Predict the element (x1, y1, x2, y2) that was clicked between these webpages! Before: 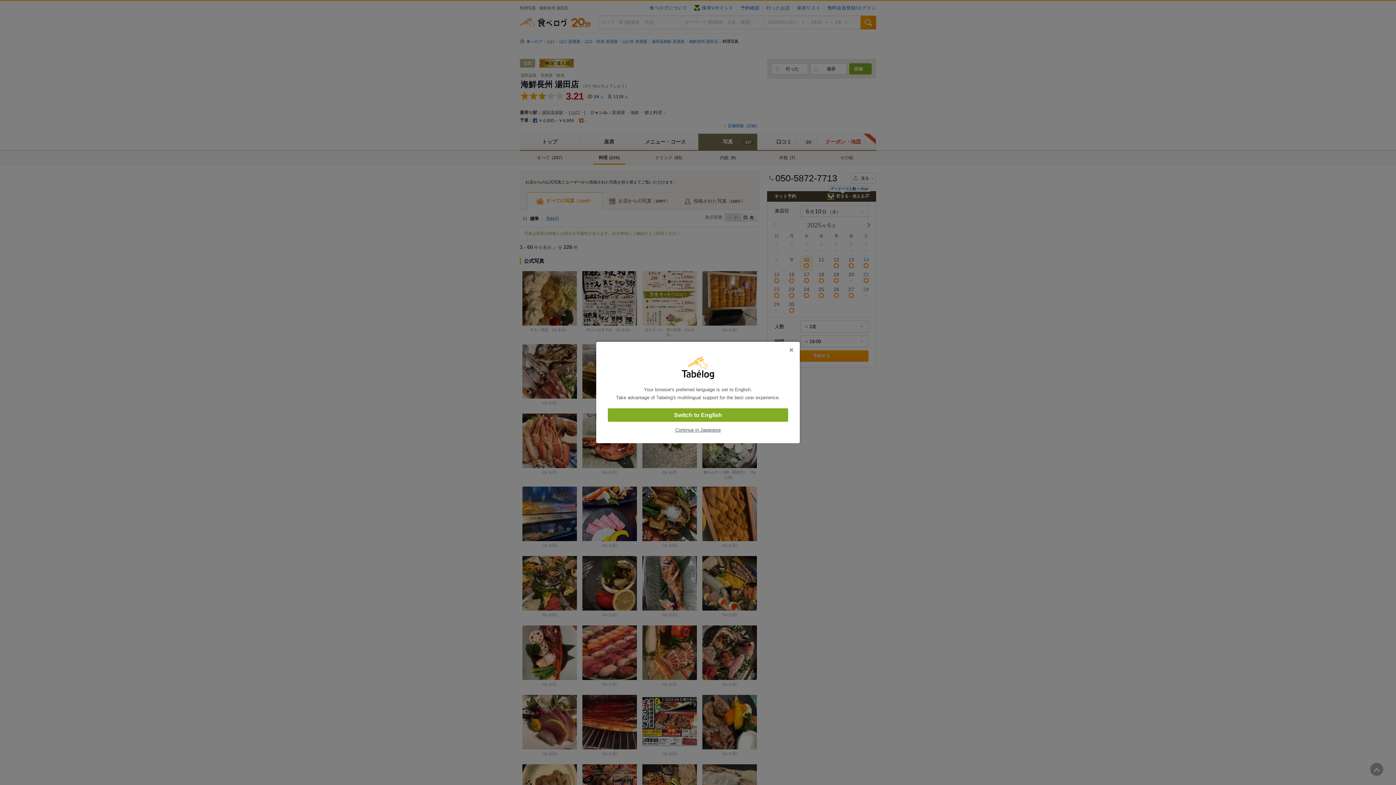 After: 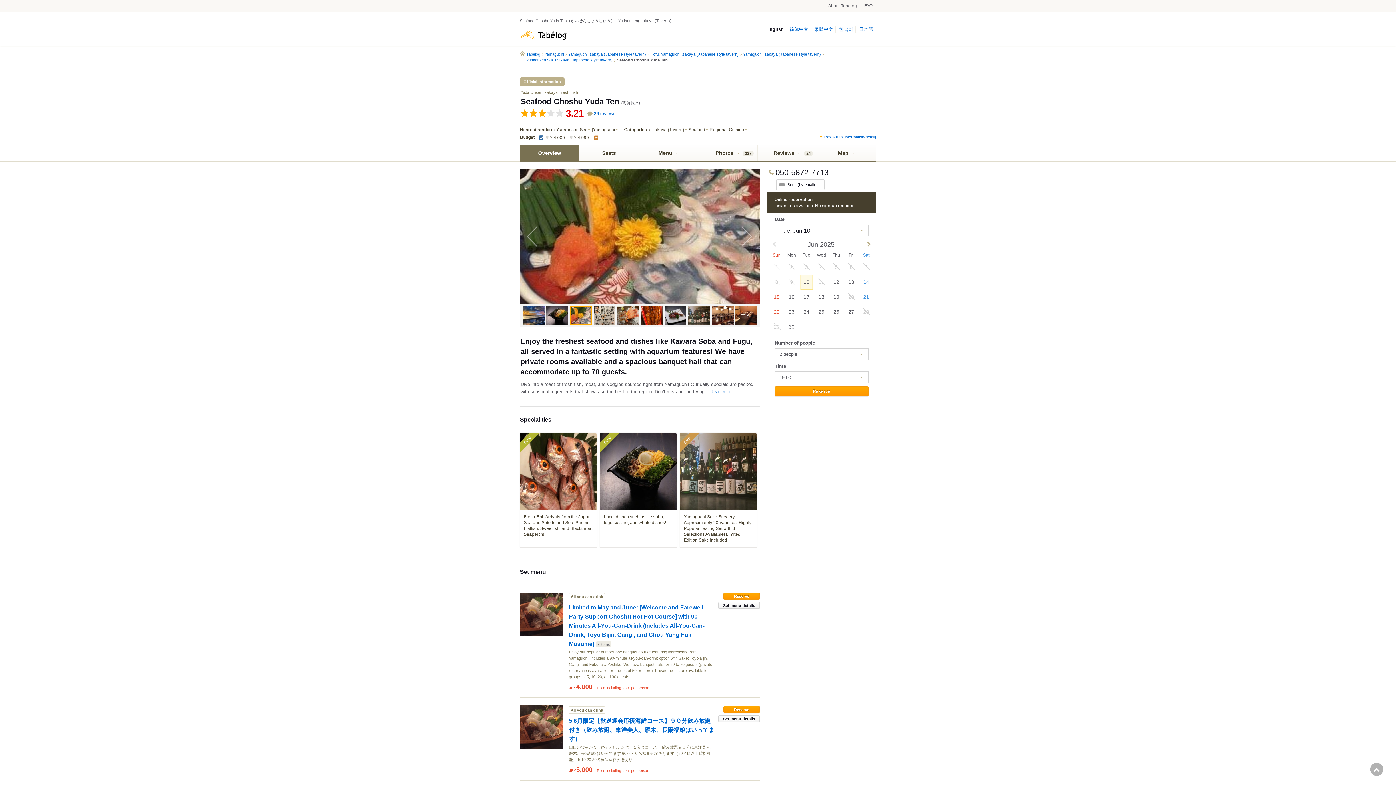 Action: bbox: (608, 408, 788, 422) label: Switch to English